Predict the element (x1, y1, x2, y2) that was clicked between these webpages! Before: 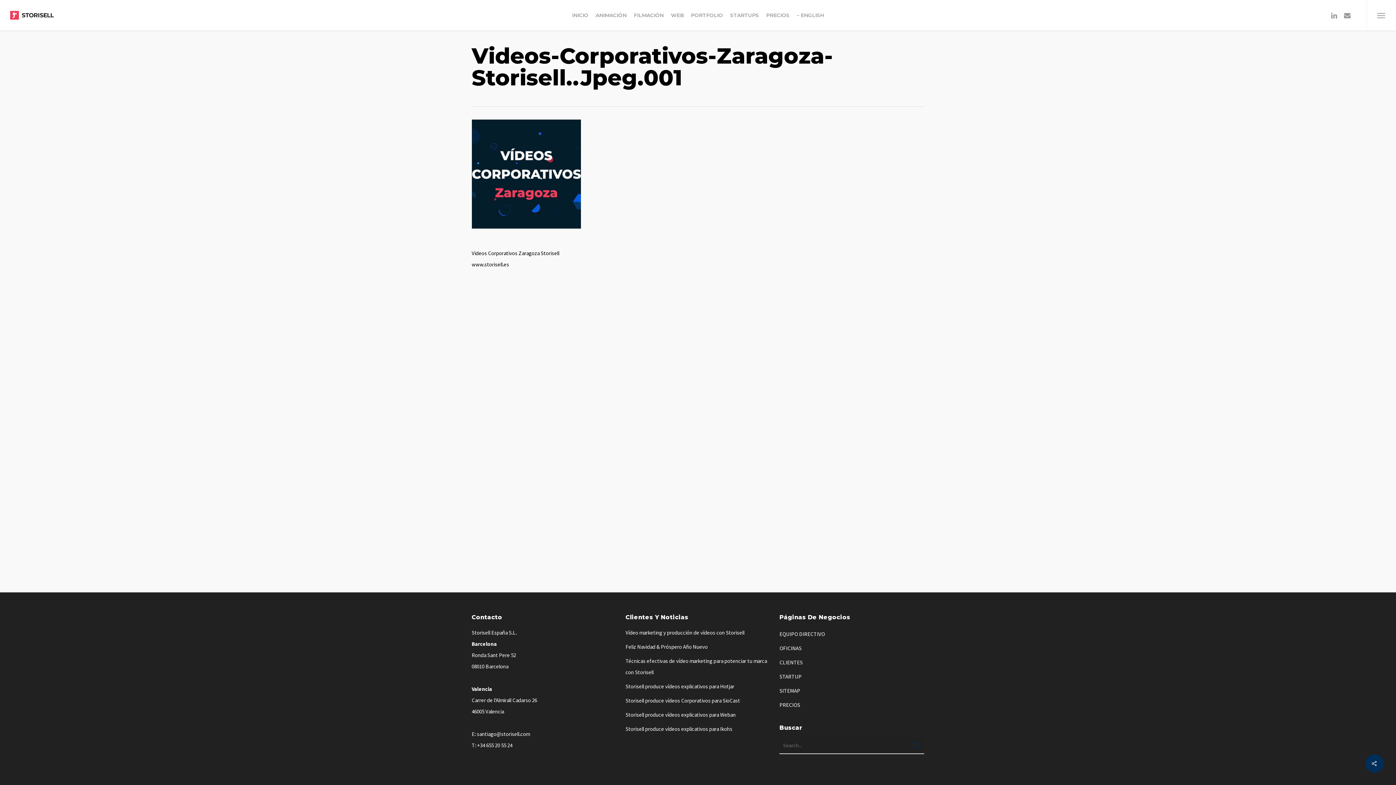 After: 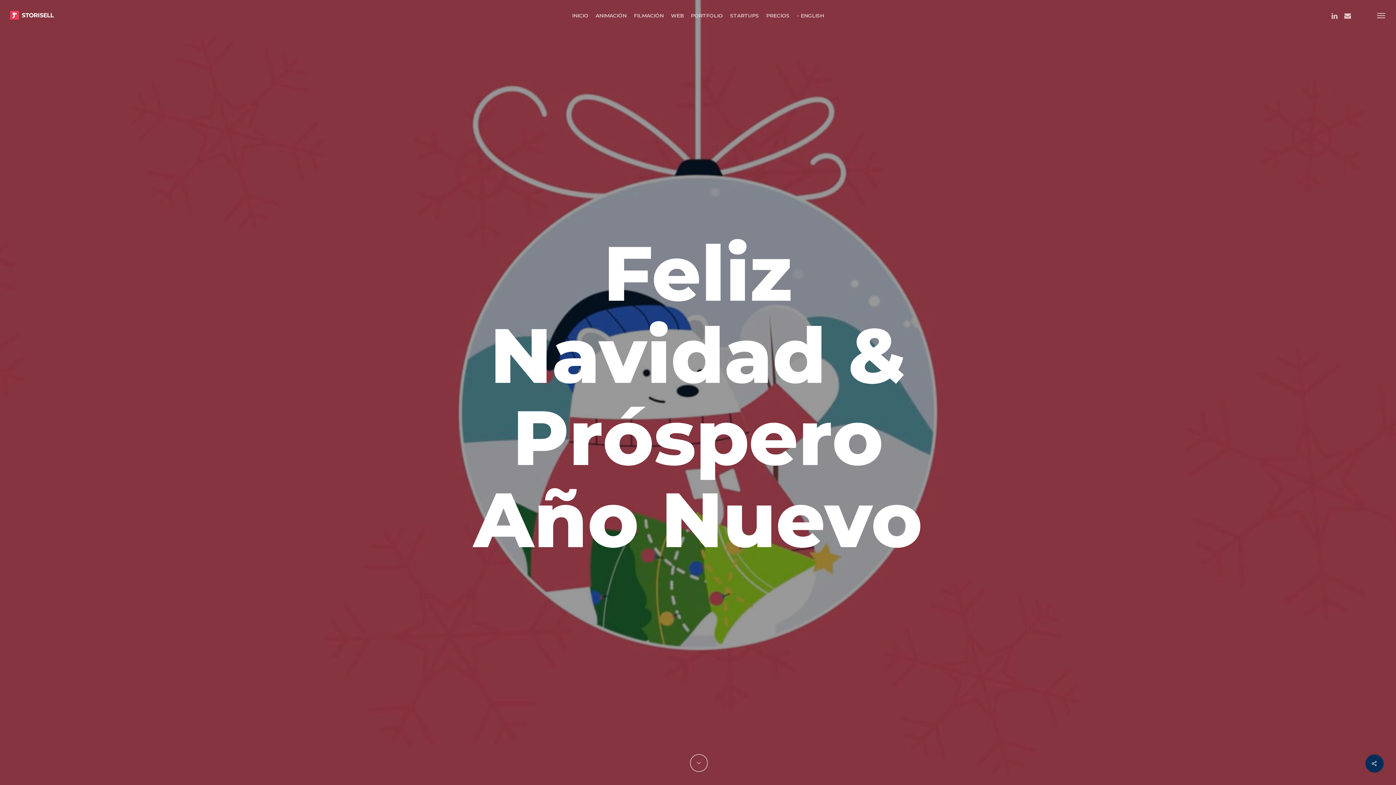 Action: bbox: (625, 641, 770, 652) label: Feliz Navidad & Próspero Año Nuevo